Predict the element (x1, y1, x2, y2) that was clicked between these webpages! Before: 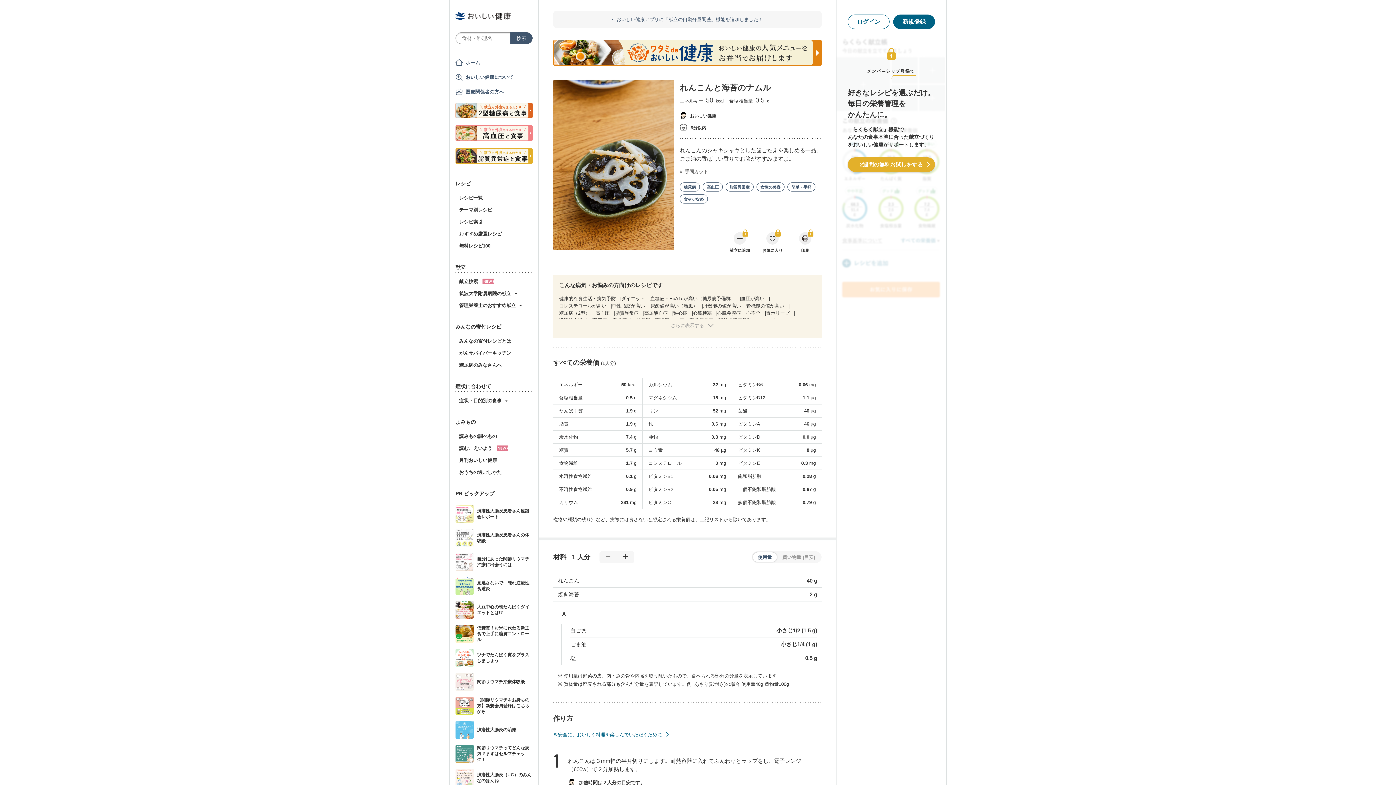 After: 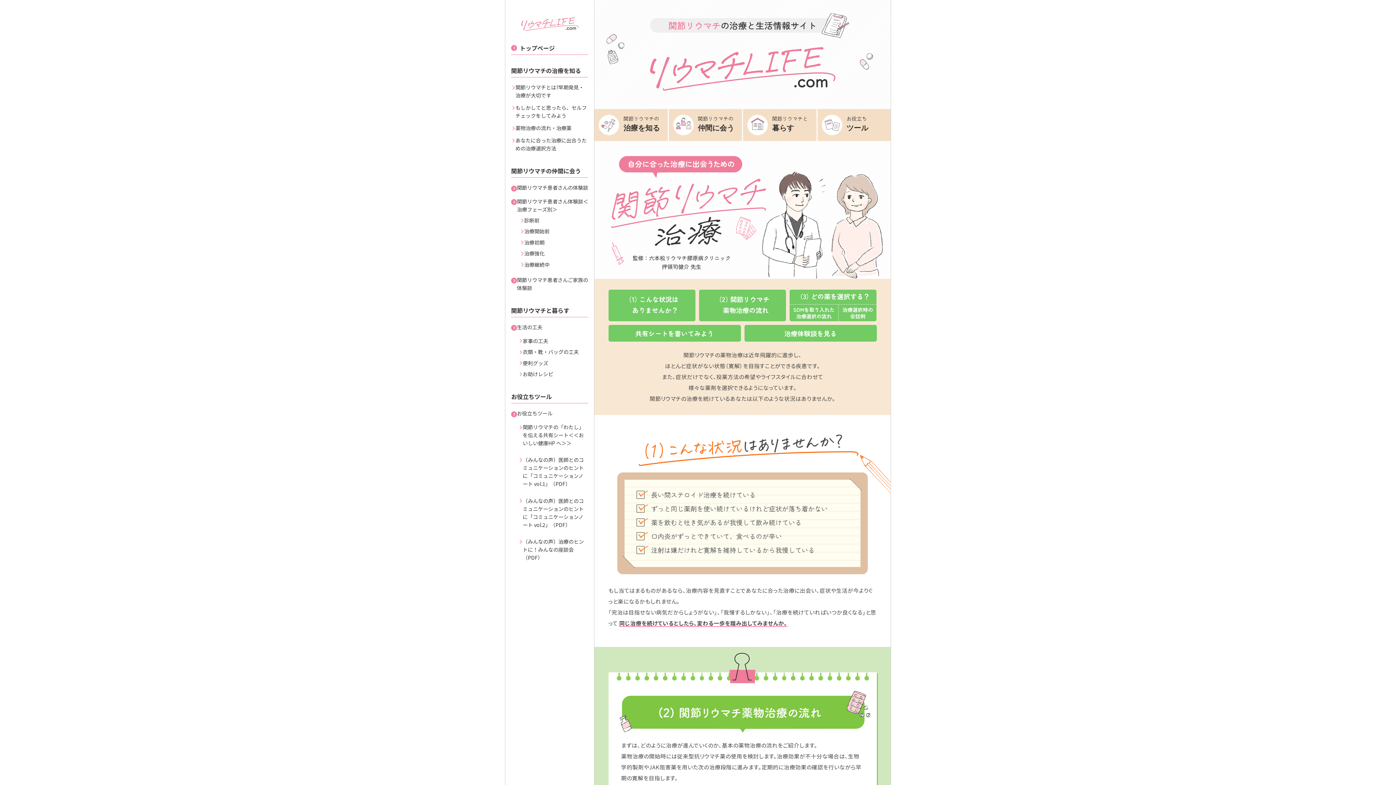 Action: bbox: (455, 552, 531, 571) label:  自分にあった関節リウマチ治療に出会うには